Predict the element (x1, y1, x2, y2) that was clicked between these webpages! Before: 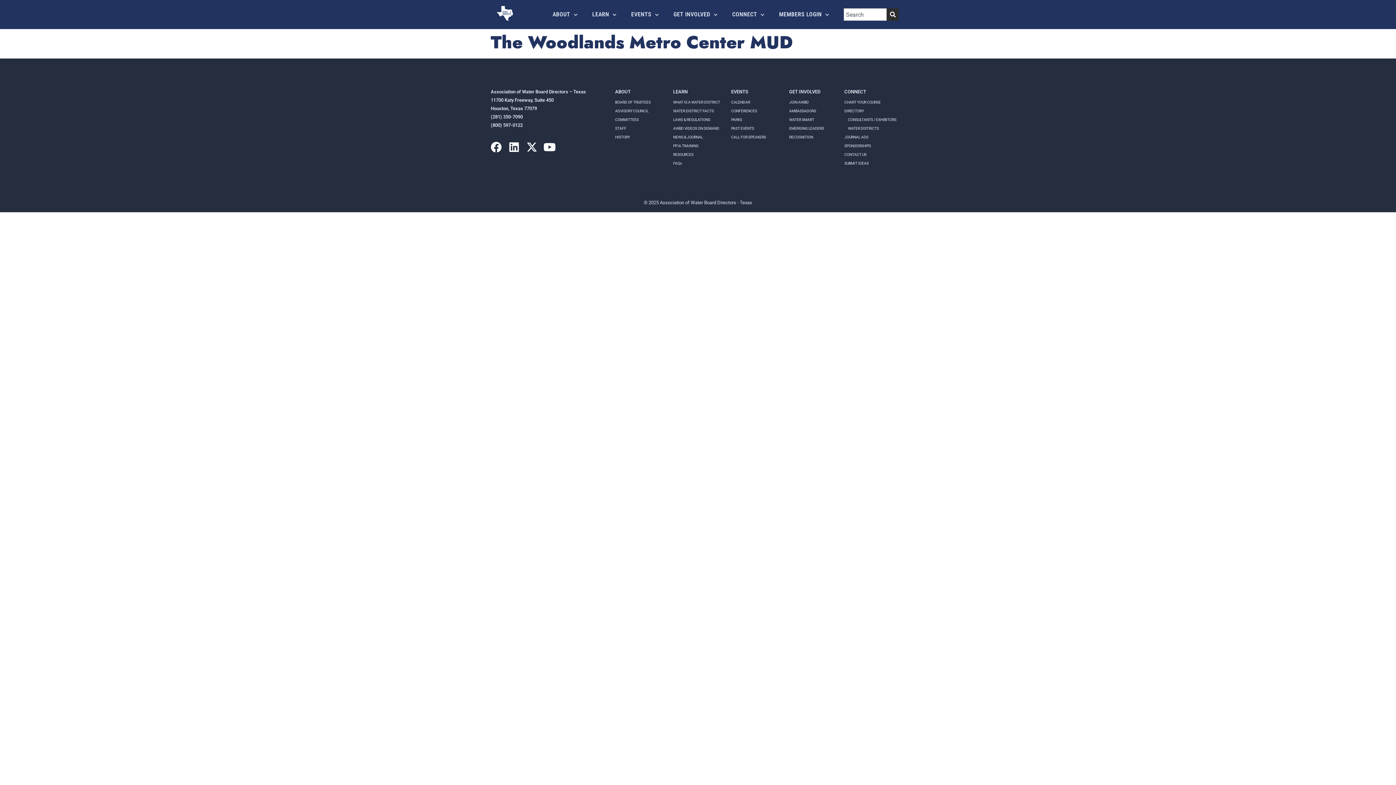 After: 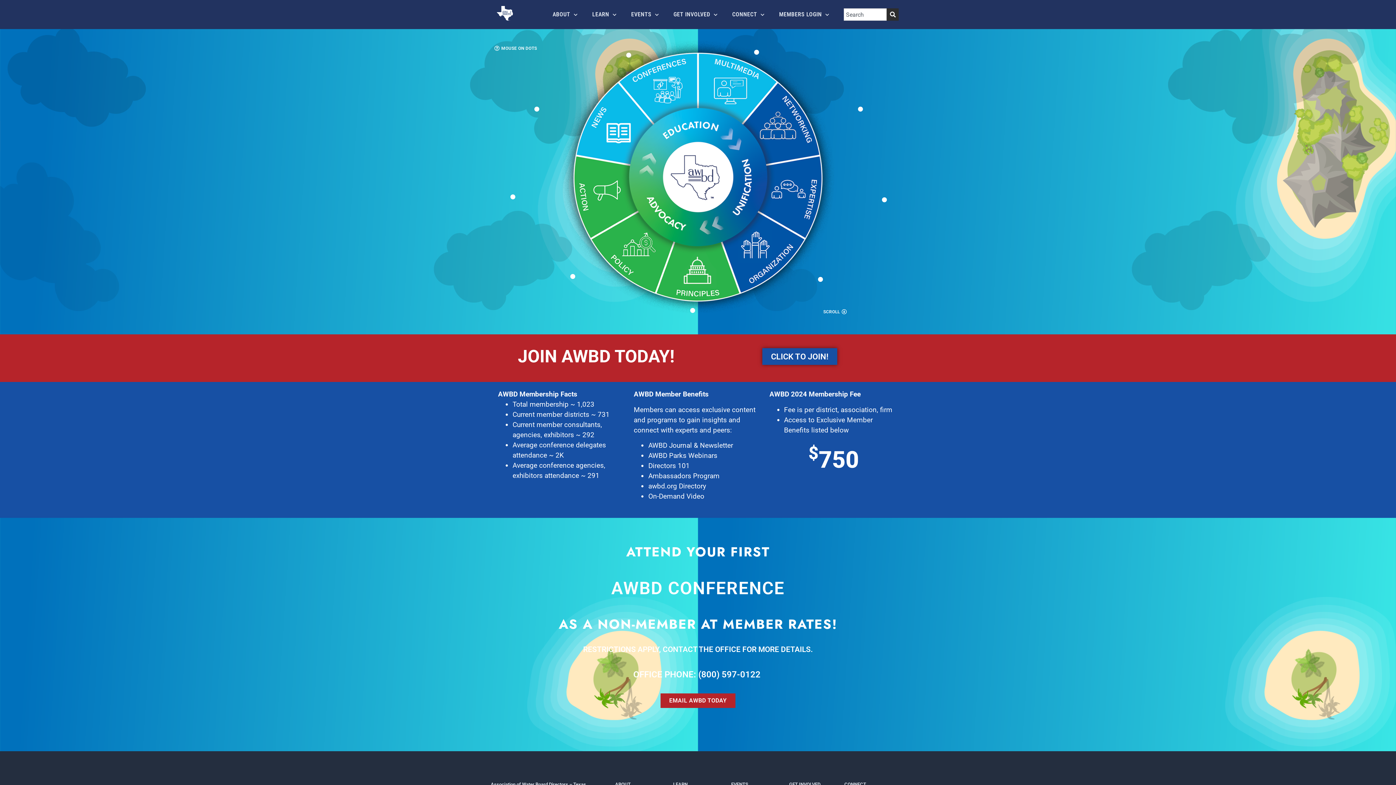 Action: bbox: (844, 100, 880, 104) label: CHART YOUR COURSE